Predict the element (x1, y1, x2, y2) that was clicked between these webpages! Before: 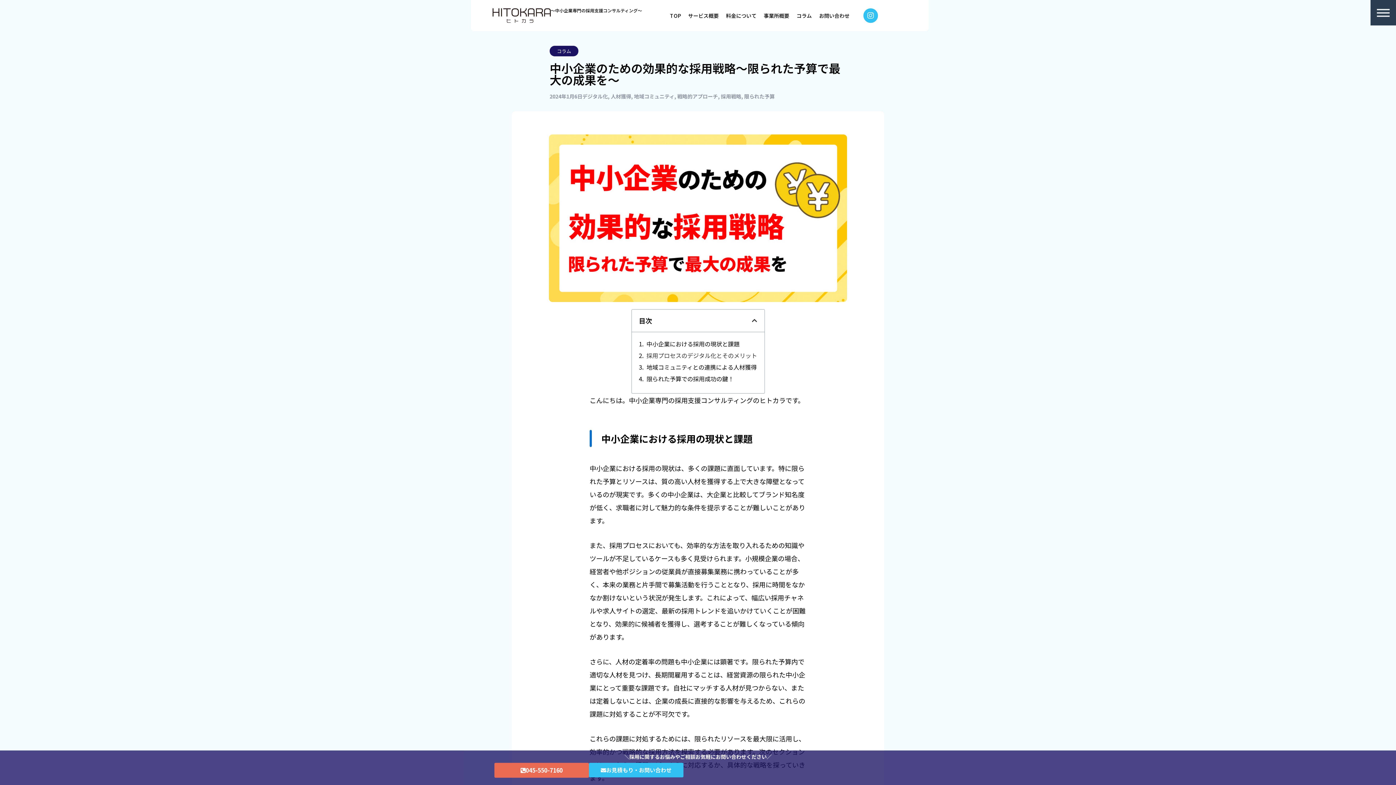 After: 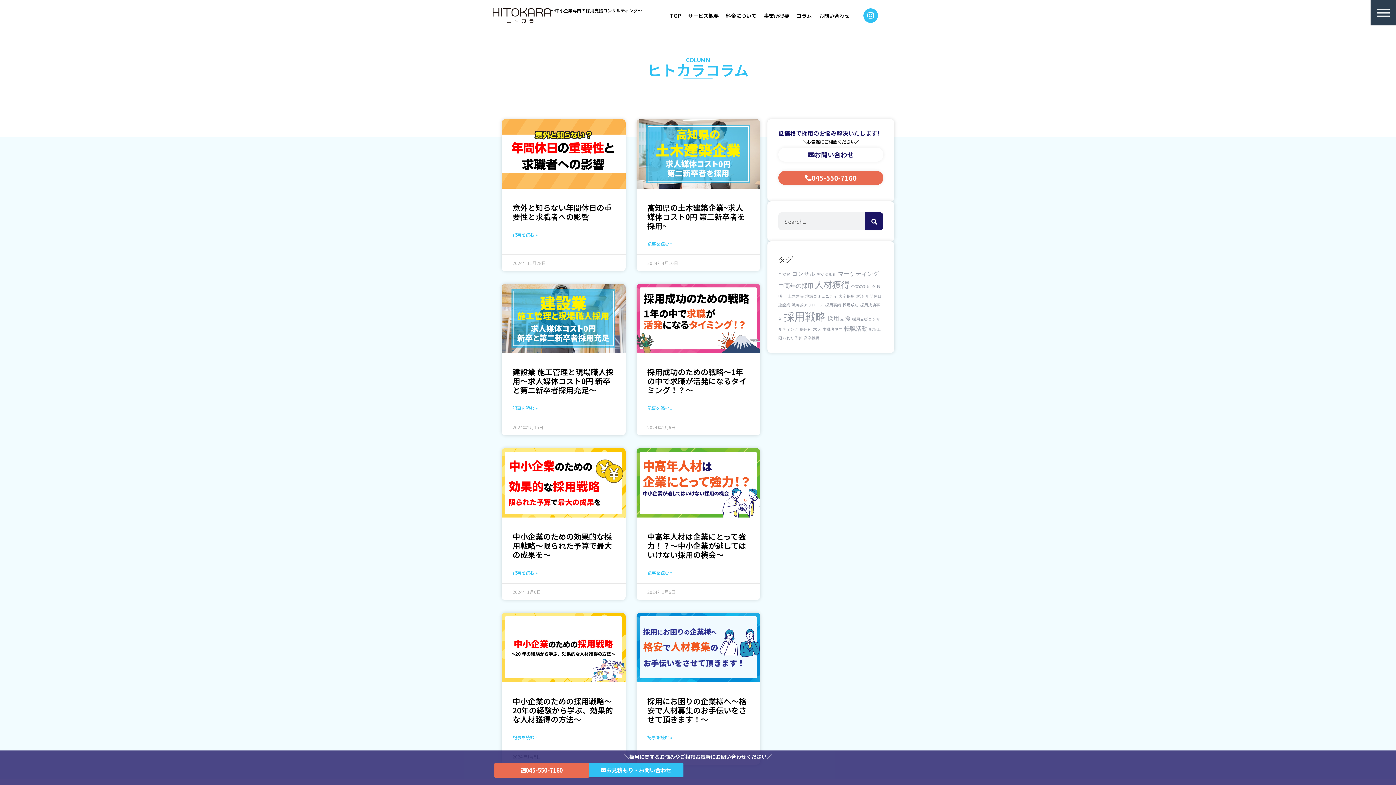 Action: label: 採用戦略 bbox: (721, 92, 741, 100)